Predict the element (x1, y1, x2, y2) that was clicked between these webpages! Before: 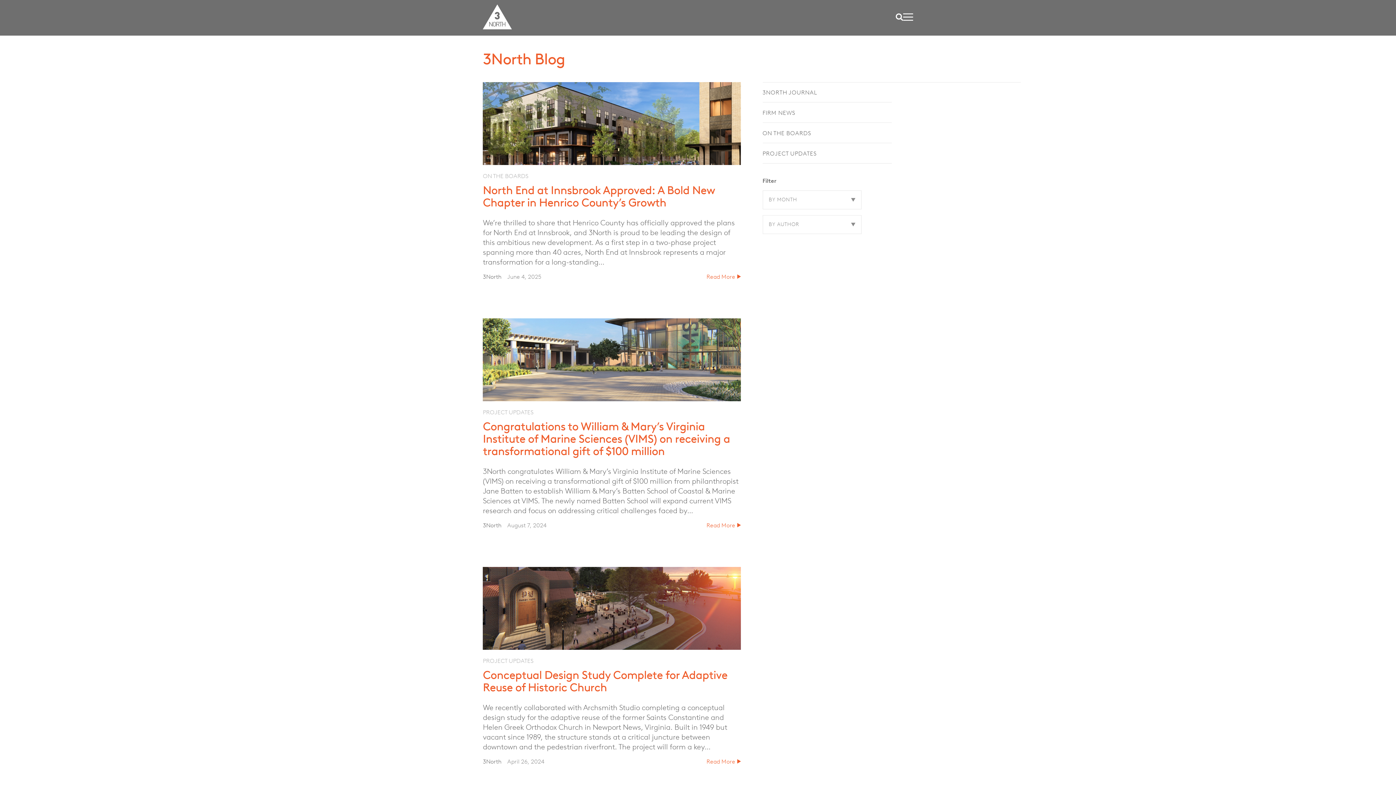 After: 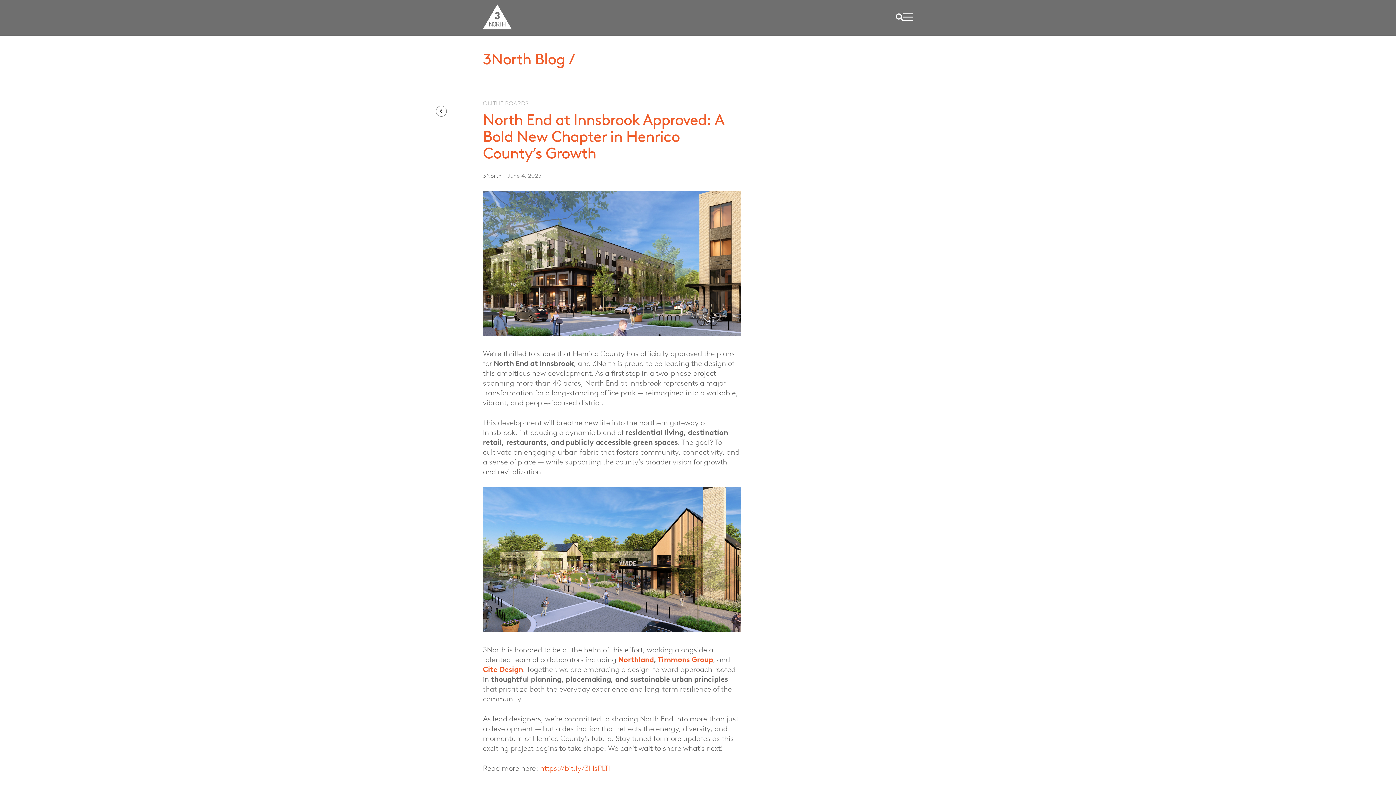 Action: label: Read More bbox: (706, 272, 741, 280)